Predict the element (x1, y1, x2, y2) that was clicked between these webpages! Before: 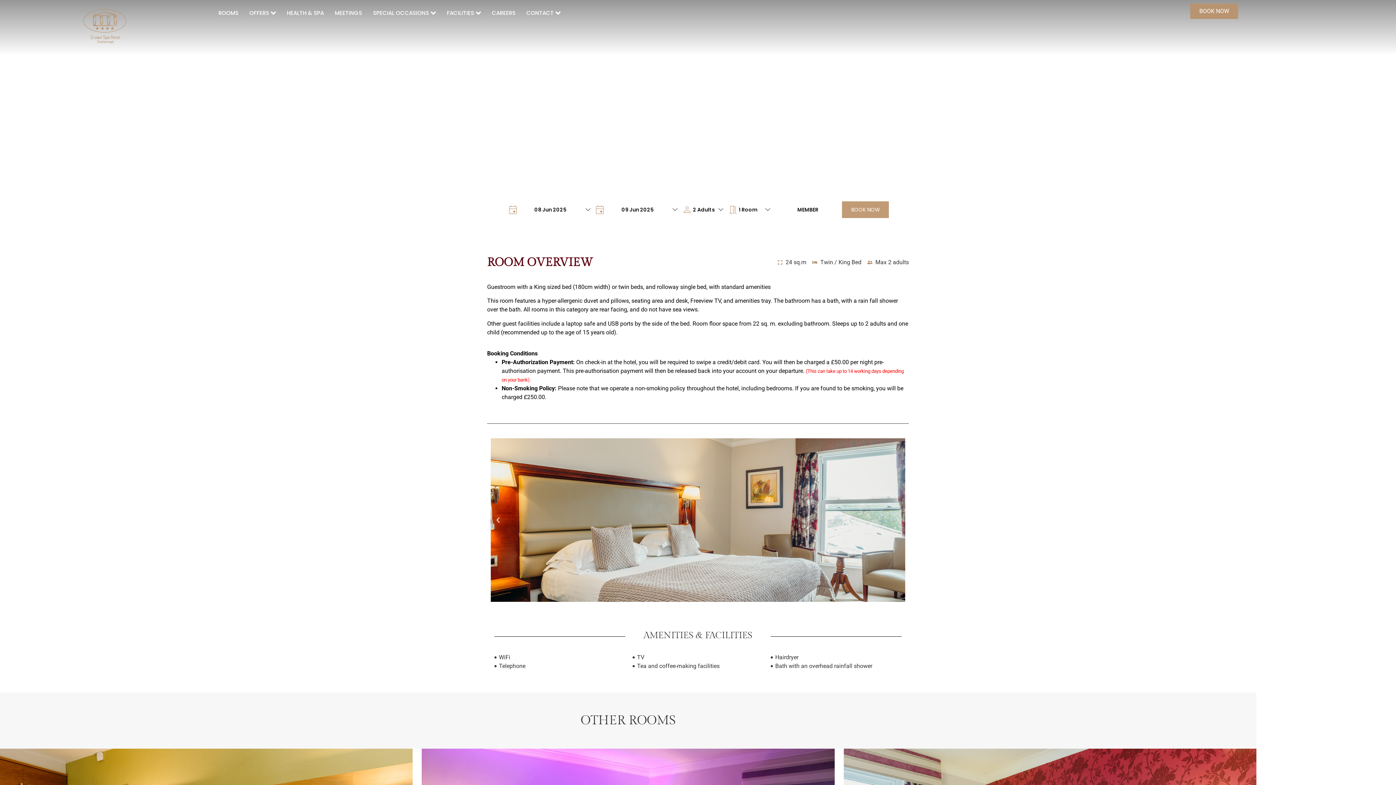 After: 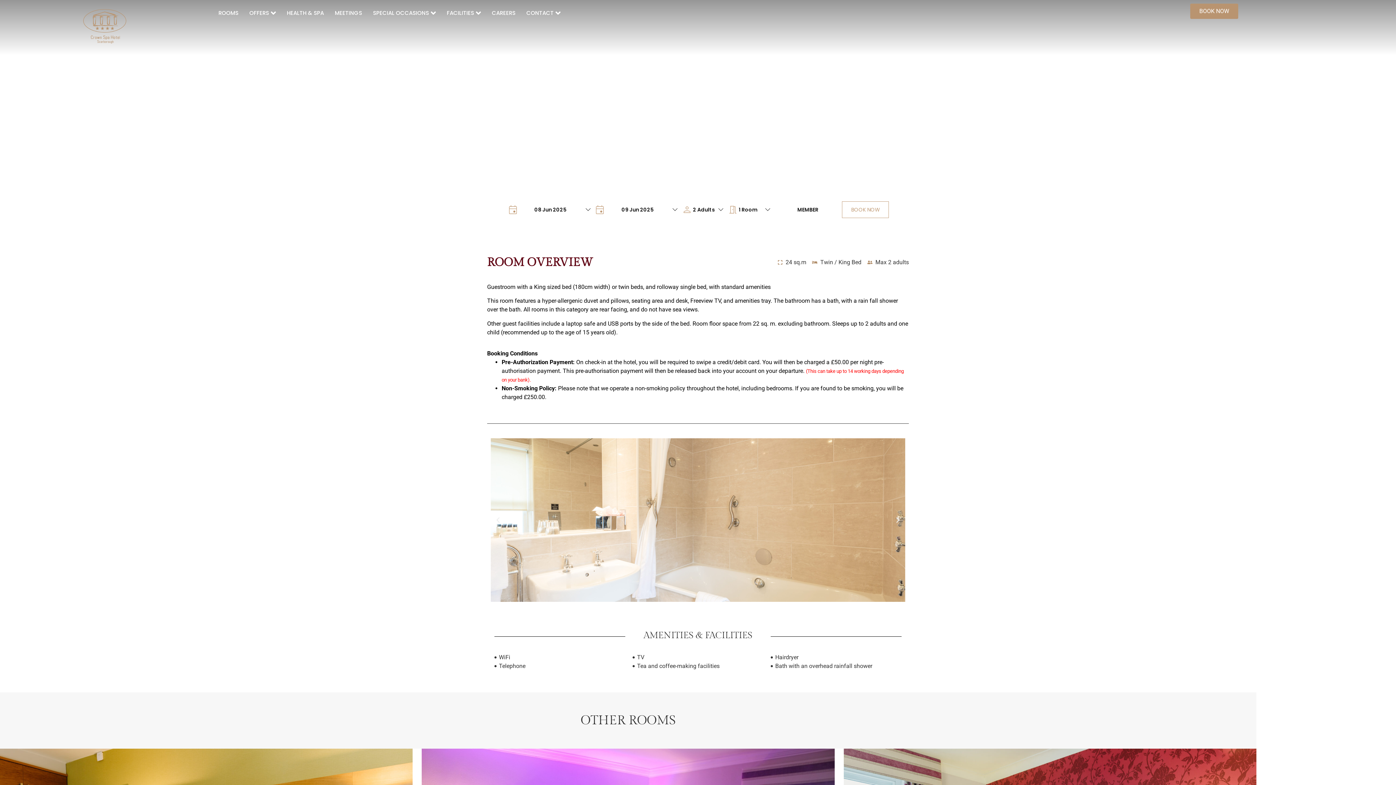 Action: label: BOOK NOW bbox: (842, 201, 889, 218)